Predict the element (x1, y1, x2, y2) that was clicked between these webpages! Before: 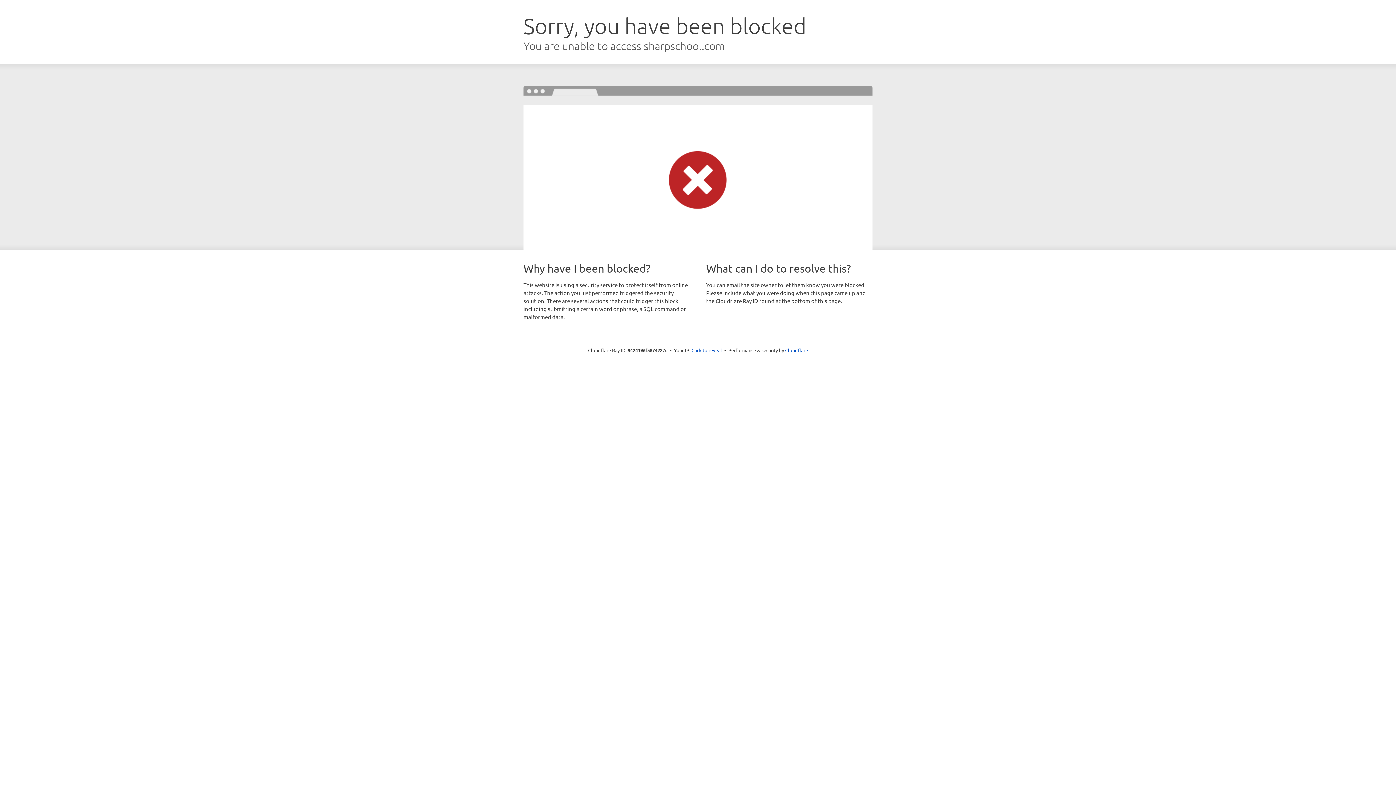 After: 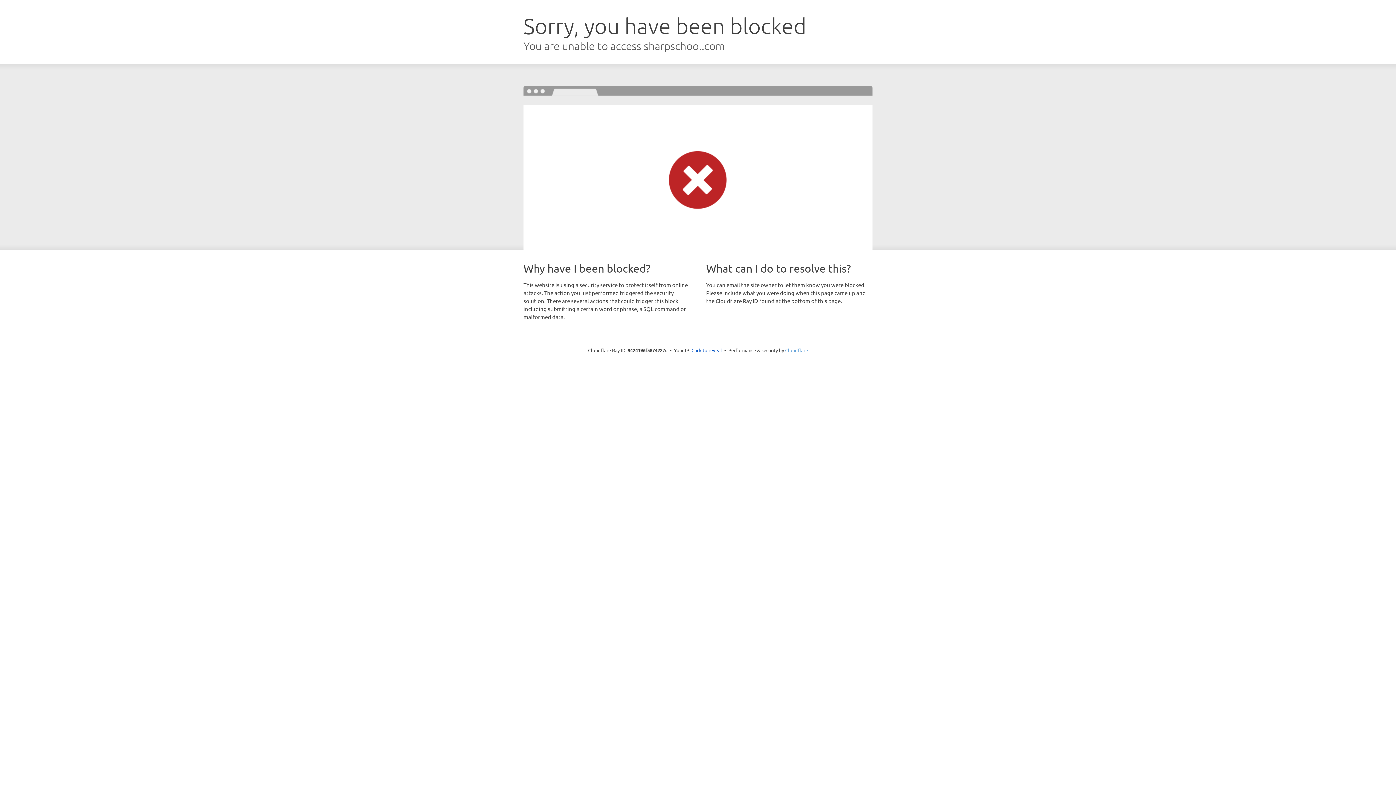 Action: label: Cloudflare bbox: (785, 347, 808, 353)